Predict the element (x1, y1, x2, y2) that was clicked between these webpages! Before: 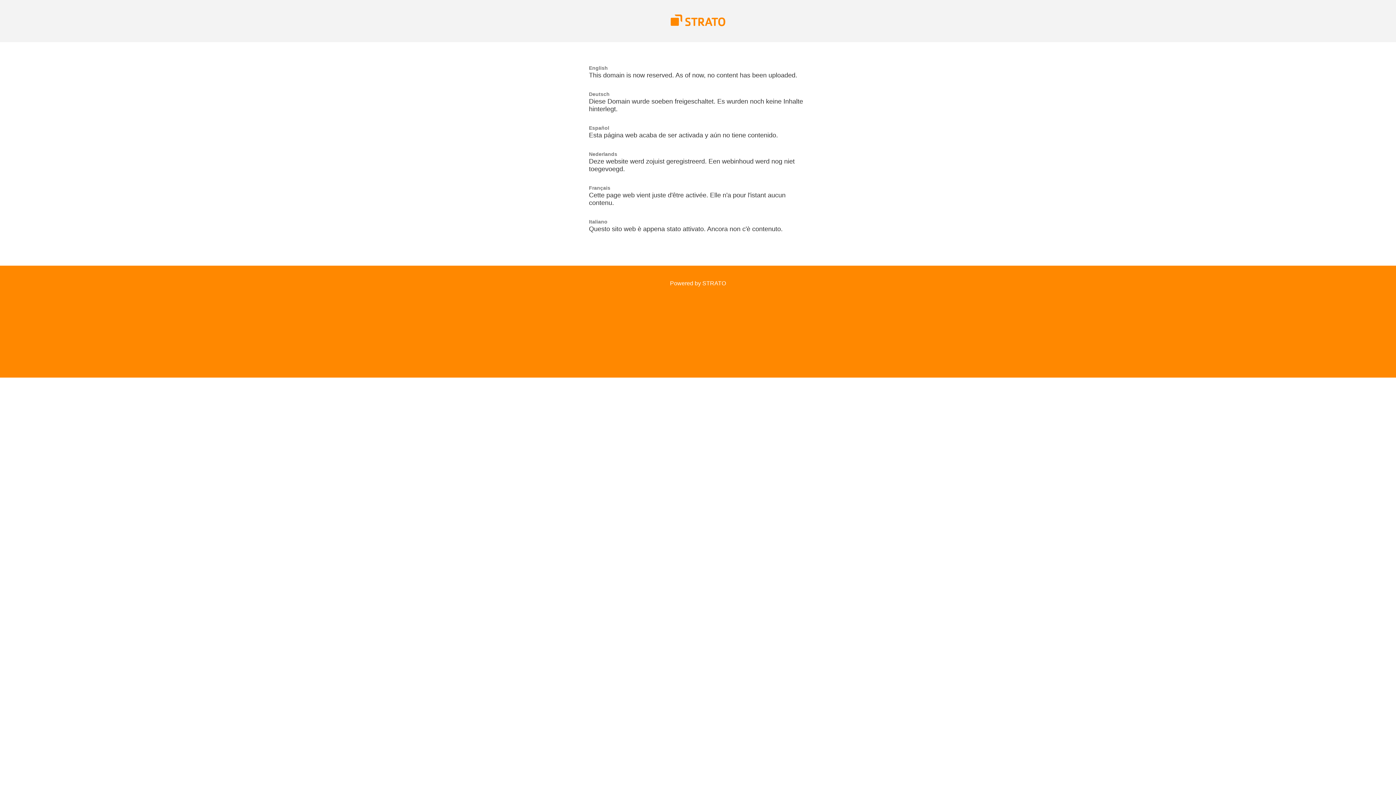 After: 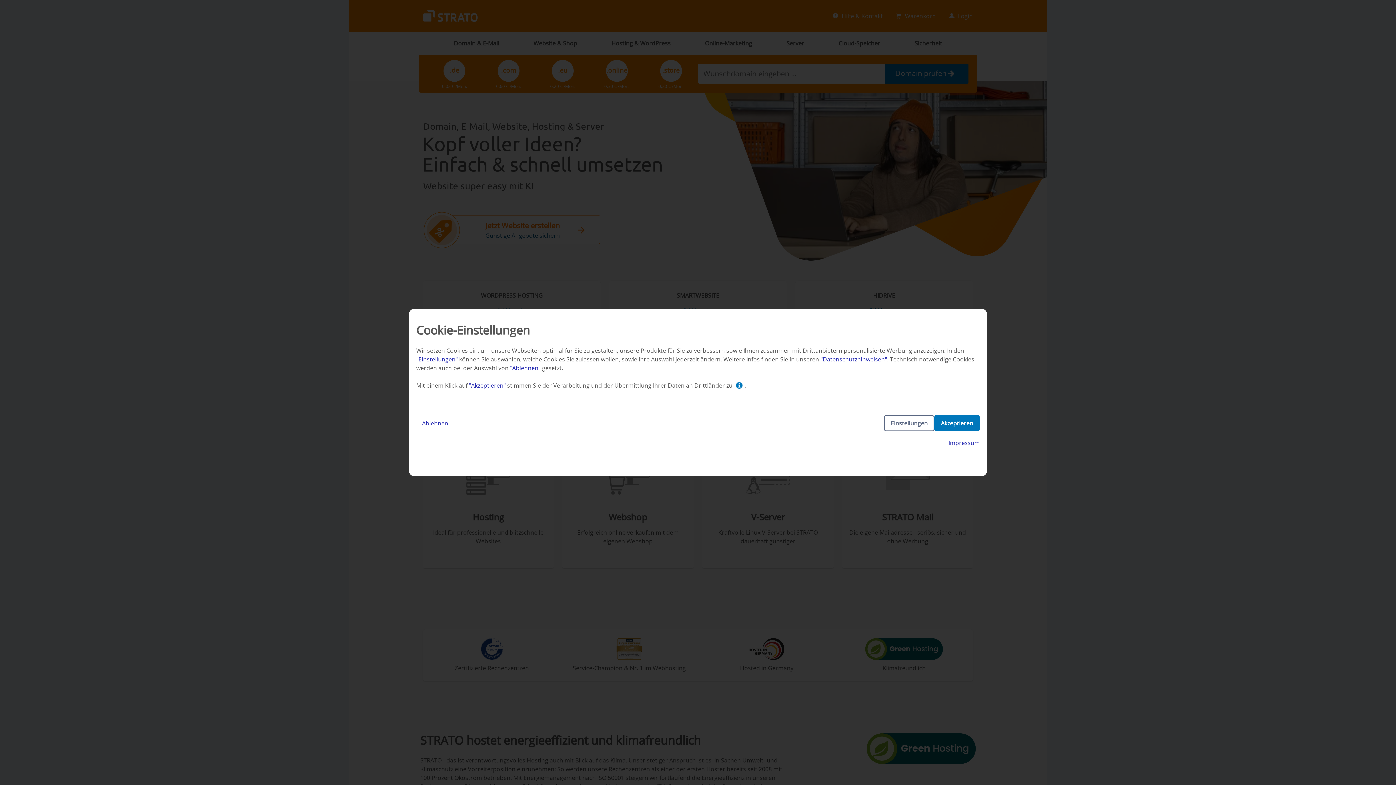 Action: bbox: (670, 280, 726, 286) label: Powered by STRATO